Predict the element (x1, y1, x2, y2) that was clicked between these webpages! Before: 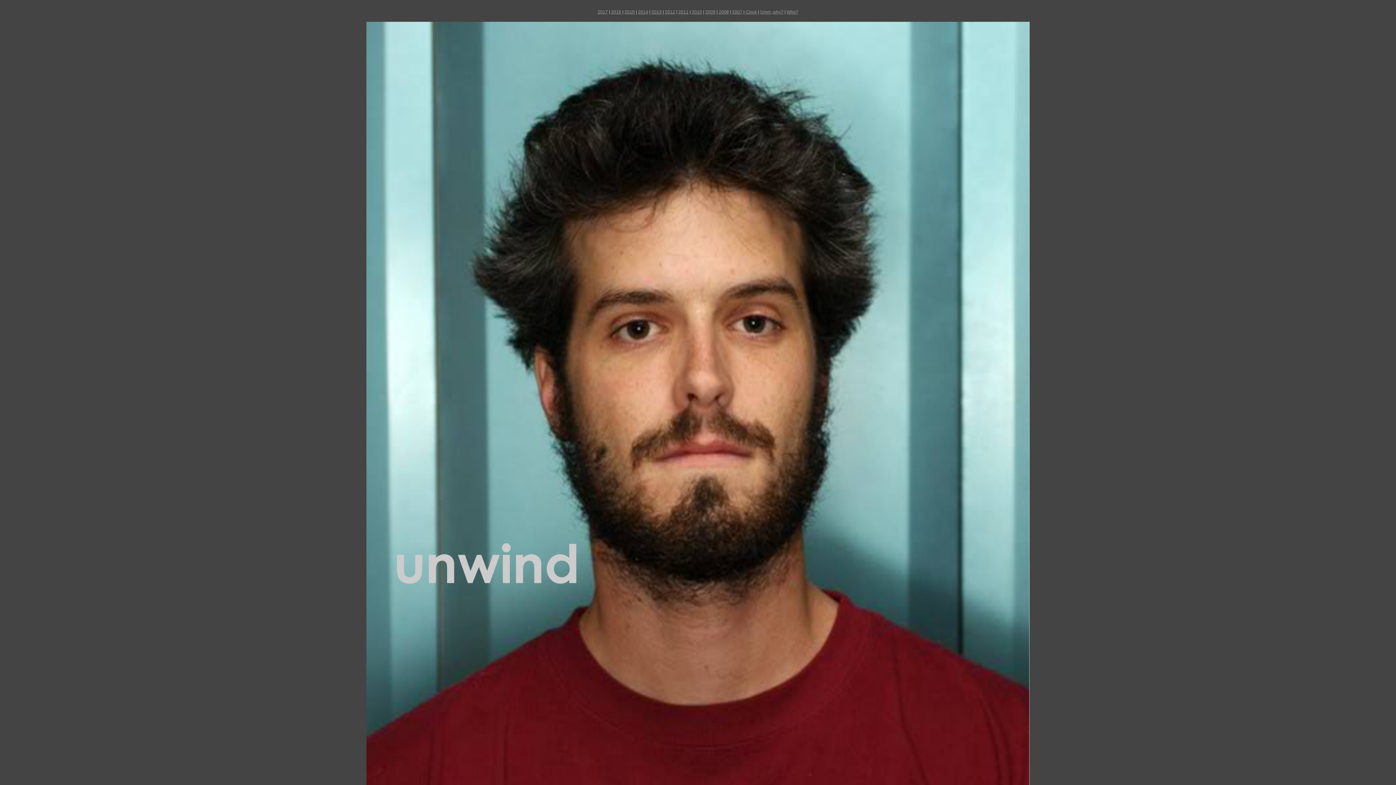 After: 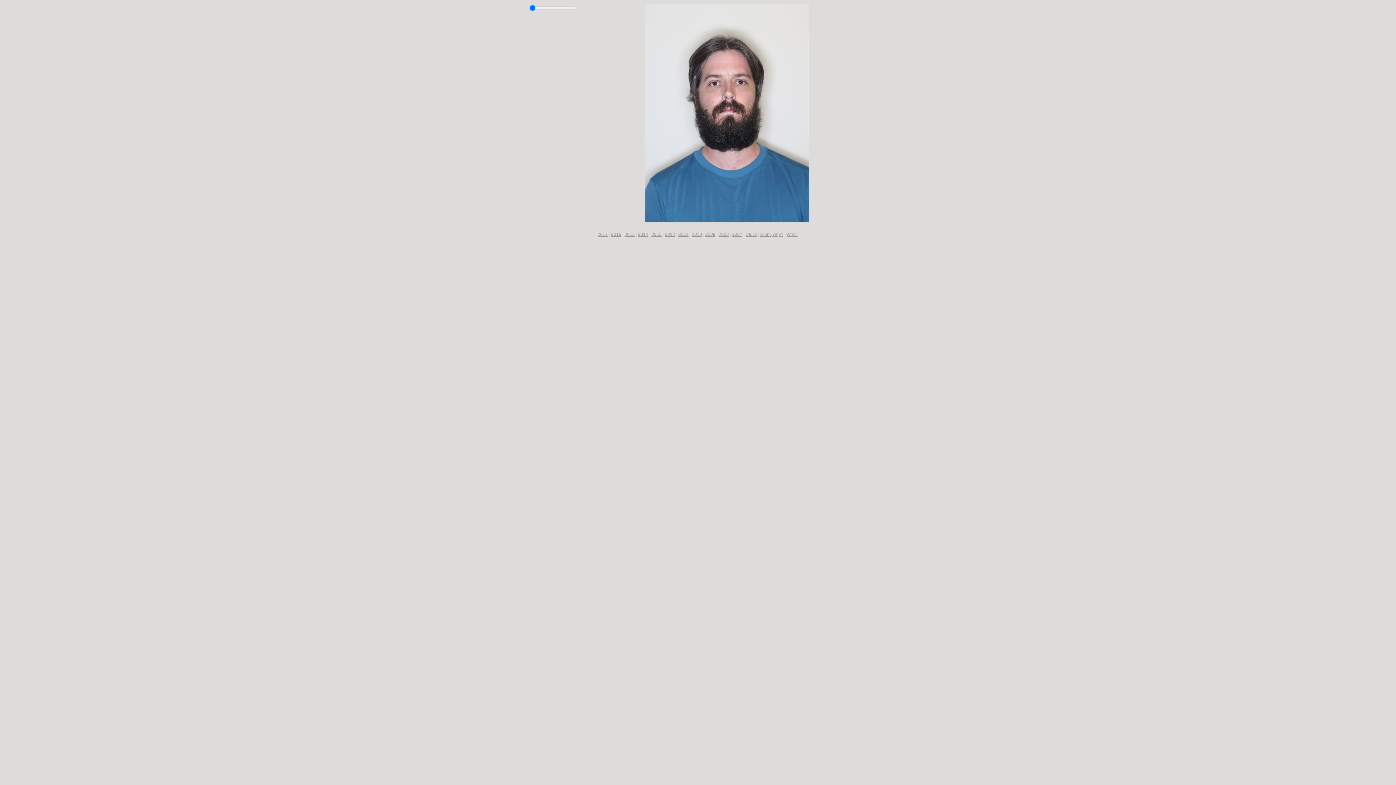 Action: label: 2017 bbox: (597, 9, 608, 14)